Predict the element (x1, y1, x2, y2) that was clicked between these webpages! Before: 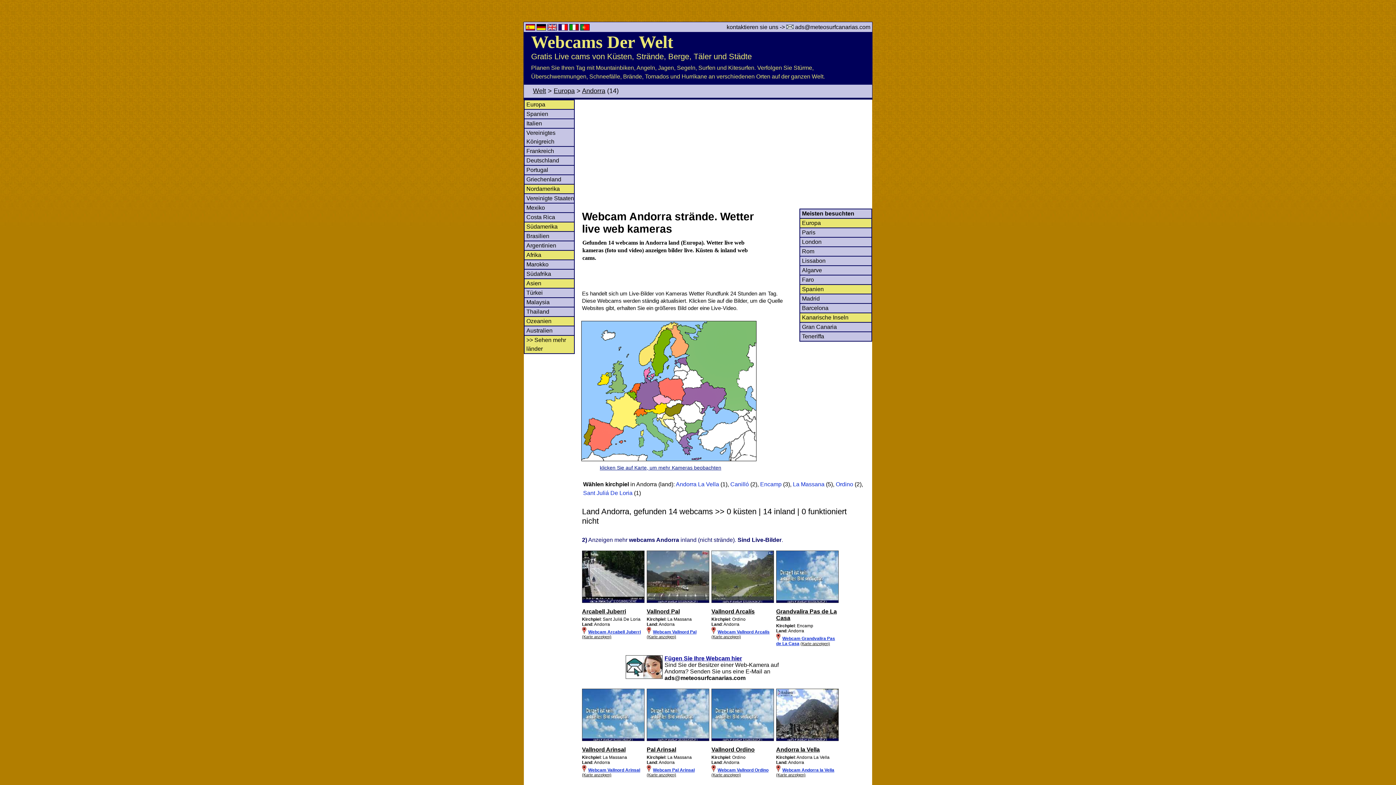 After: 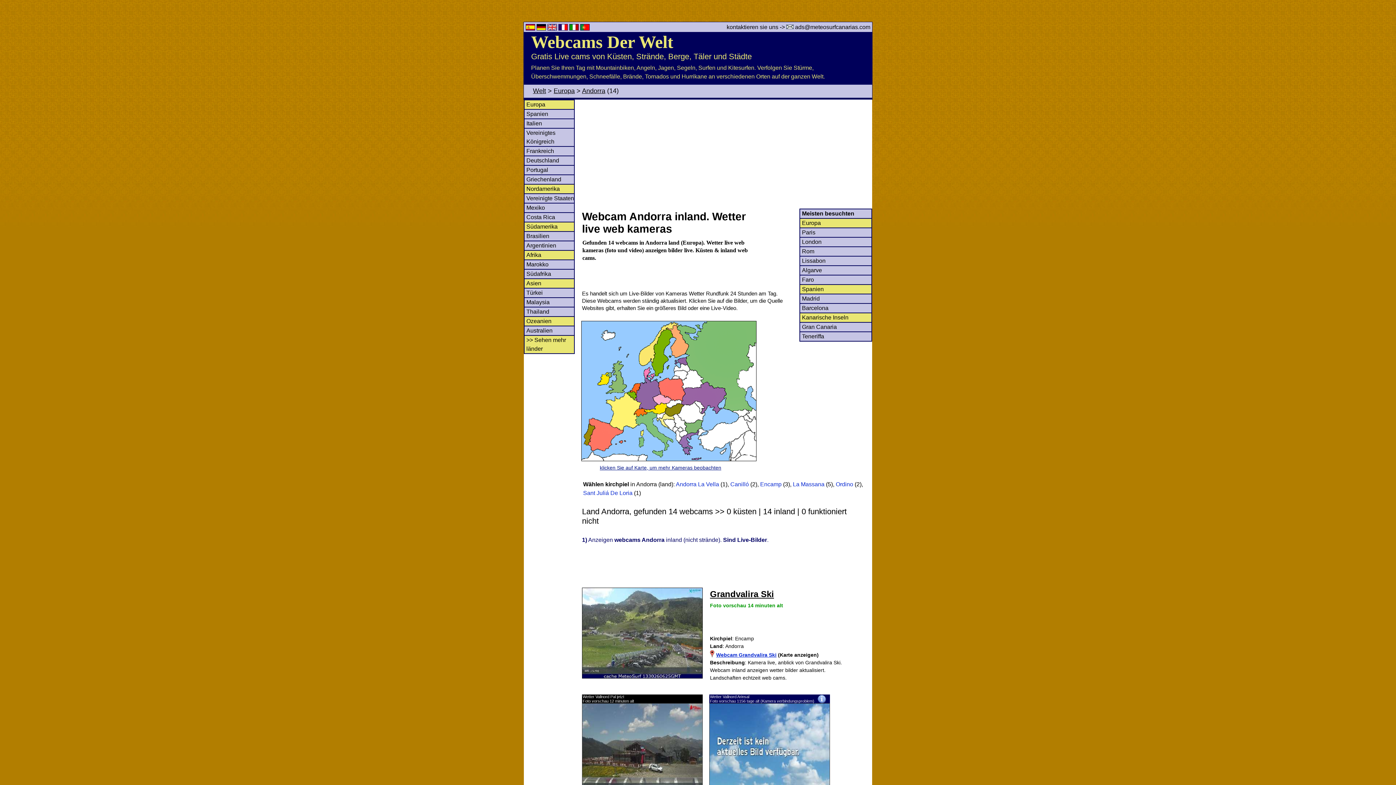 Action: bbox: (582, 599, 644, 604)